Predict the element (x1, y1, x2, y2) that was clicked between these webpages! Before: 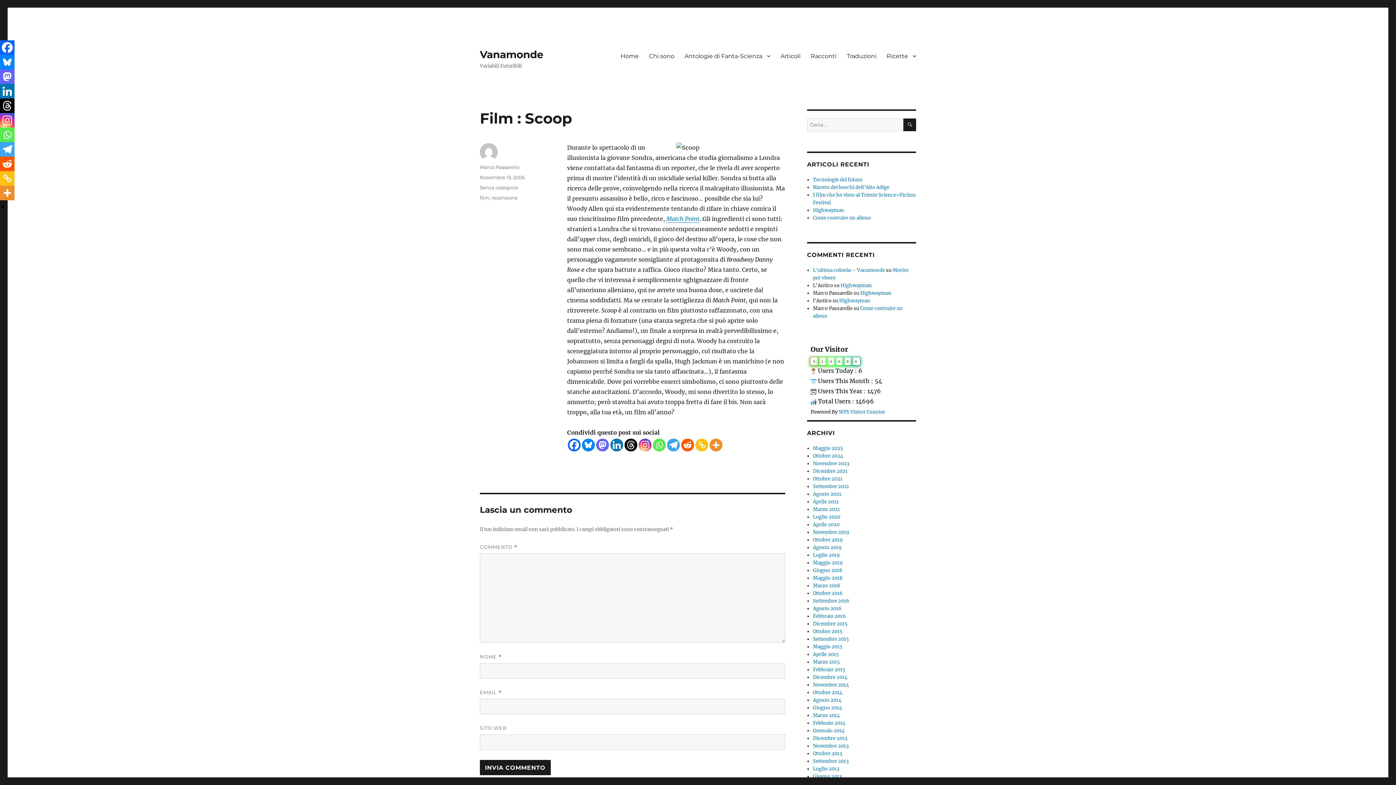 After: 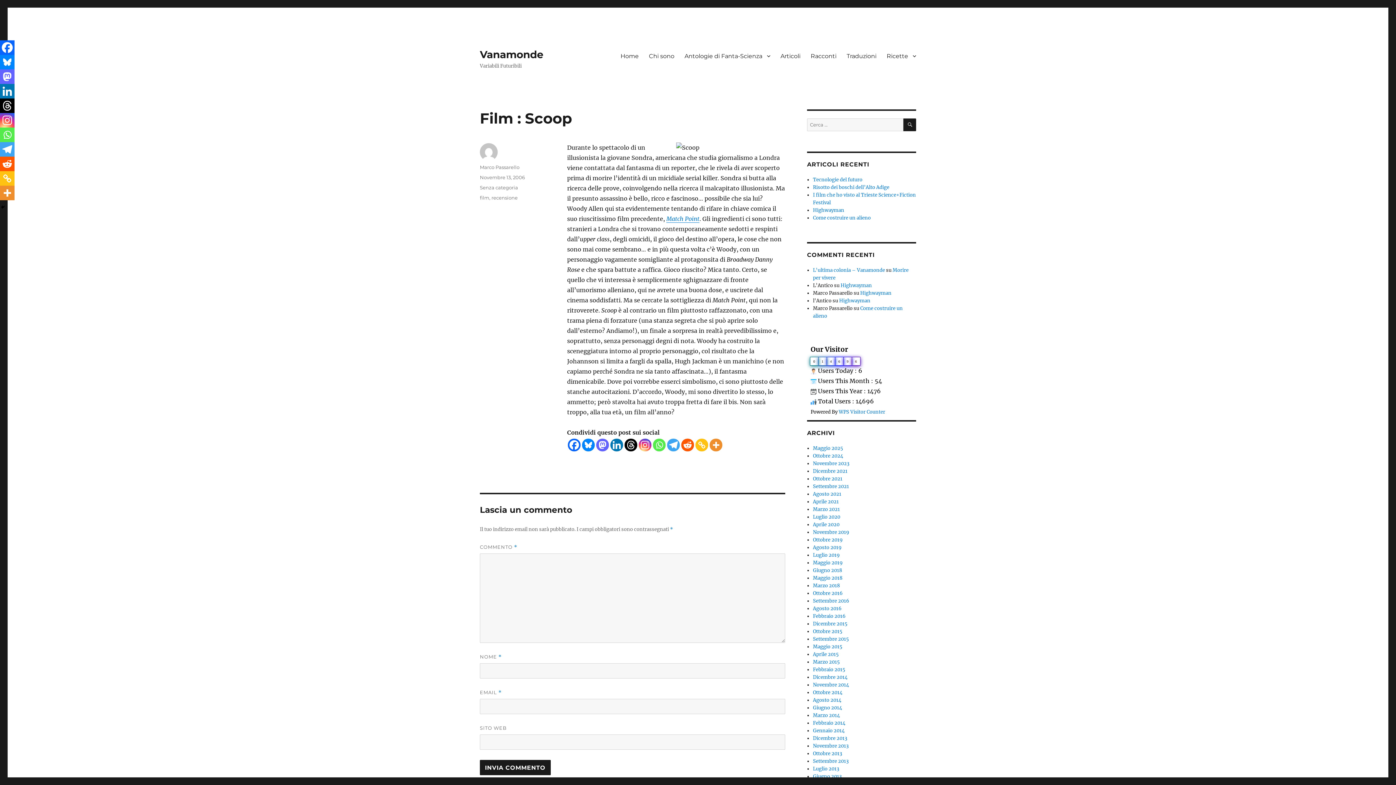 Action: label: Threads bbox: (0, 98, 14, 113)